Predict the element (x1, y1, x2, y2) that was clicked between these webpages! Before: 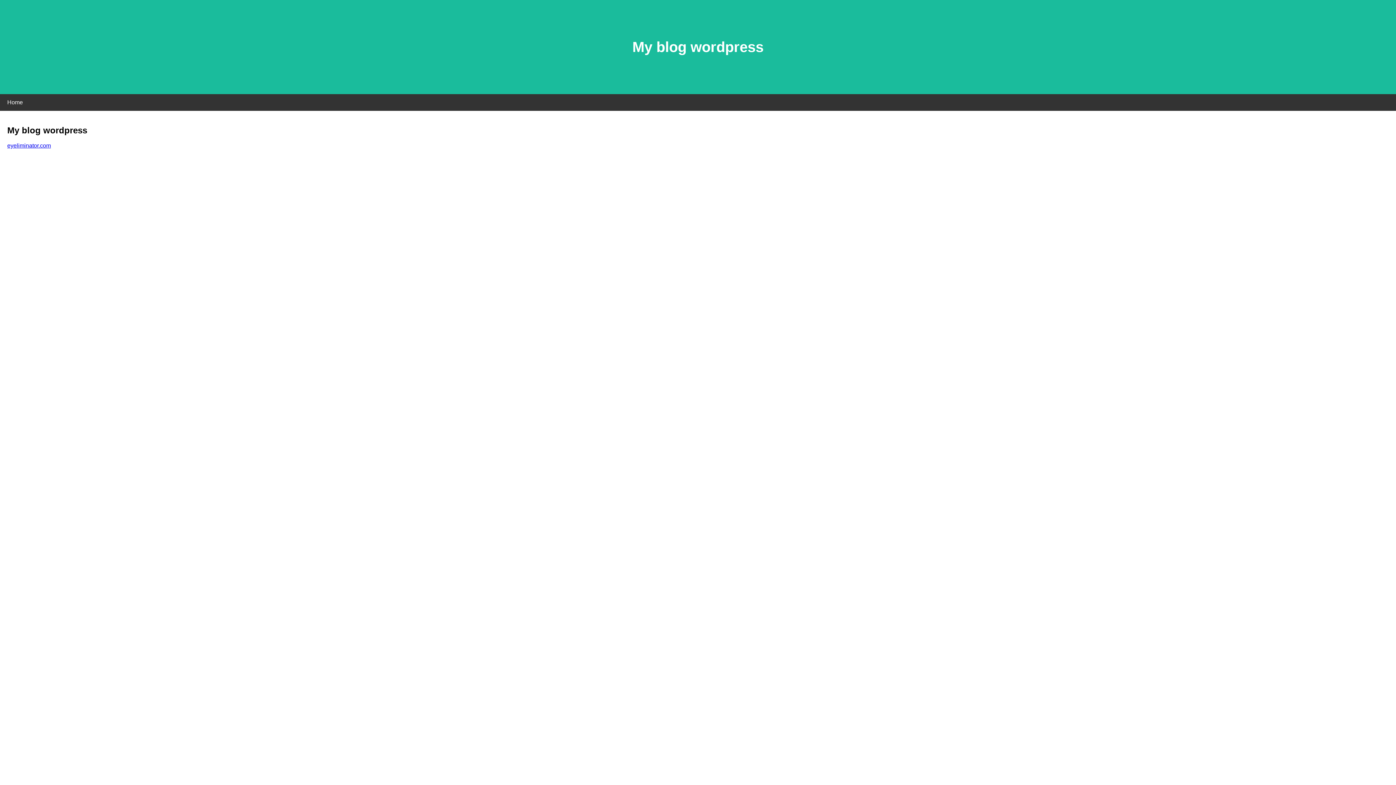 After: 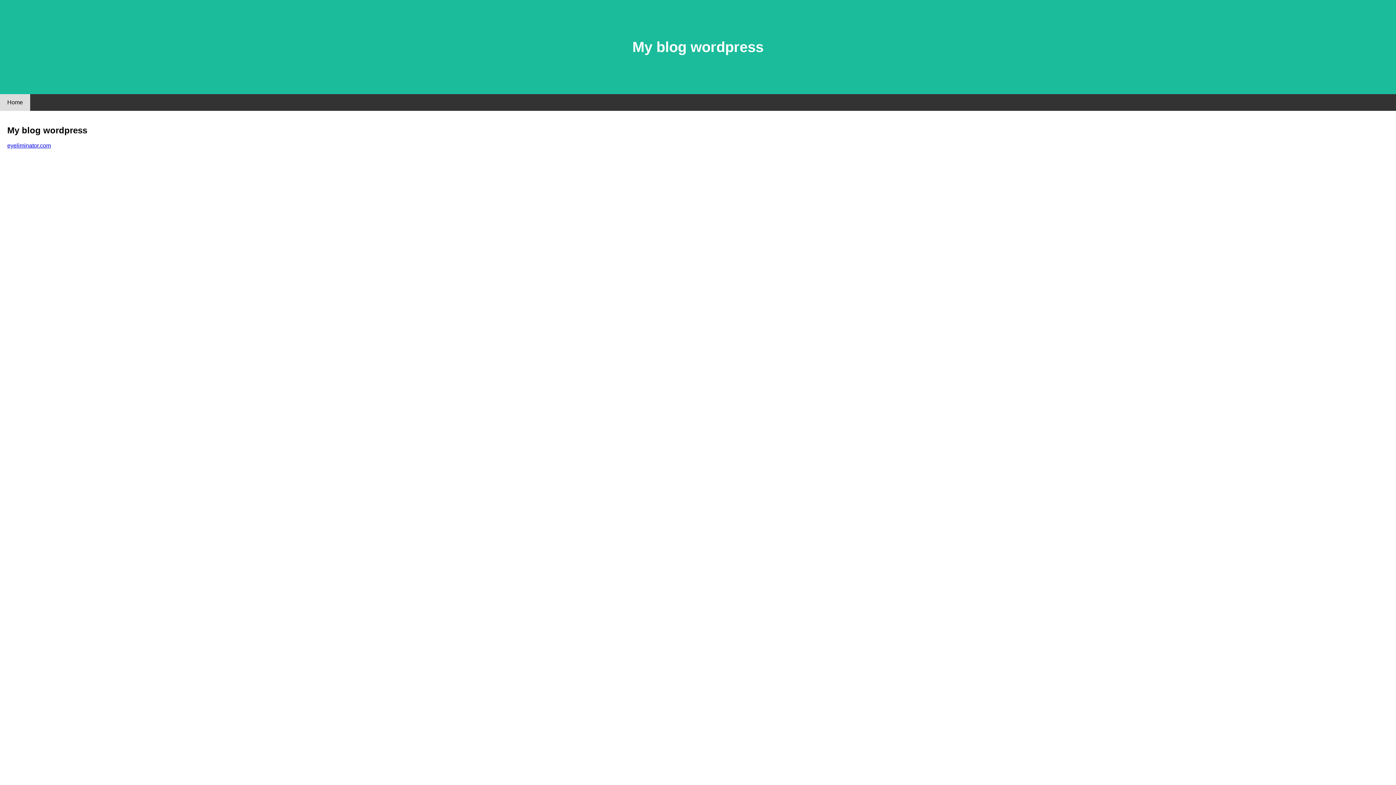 Action: bbox: (0, 94, 30, 110) label: Home